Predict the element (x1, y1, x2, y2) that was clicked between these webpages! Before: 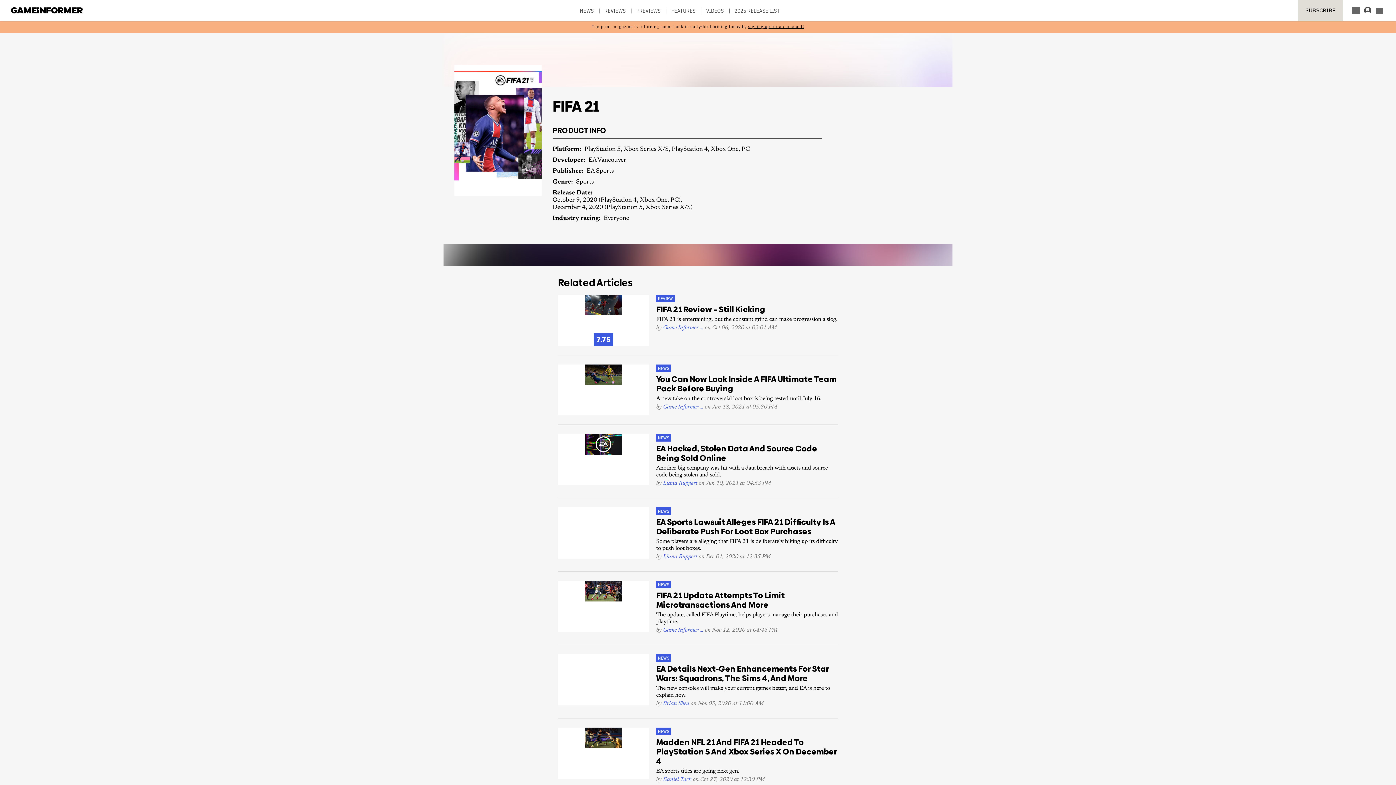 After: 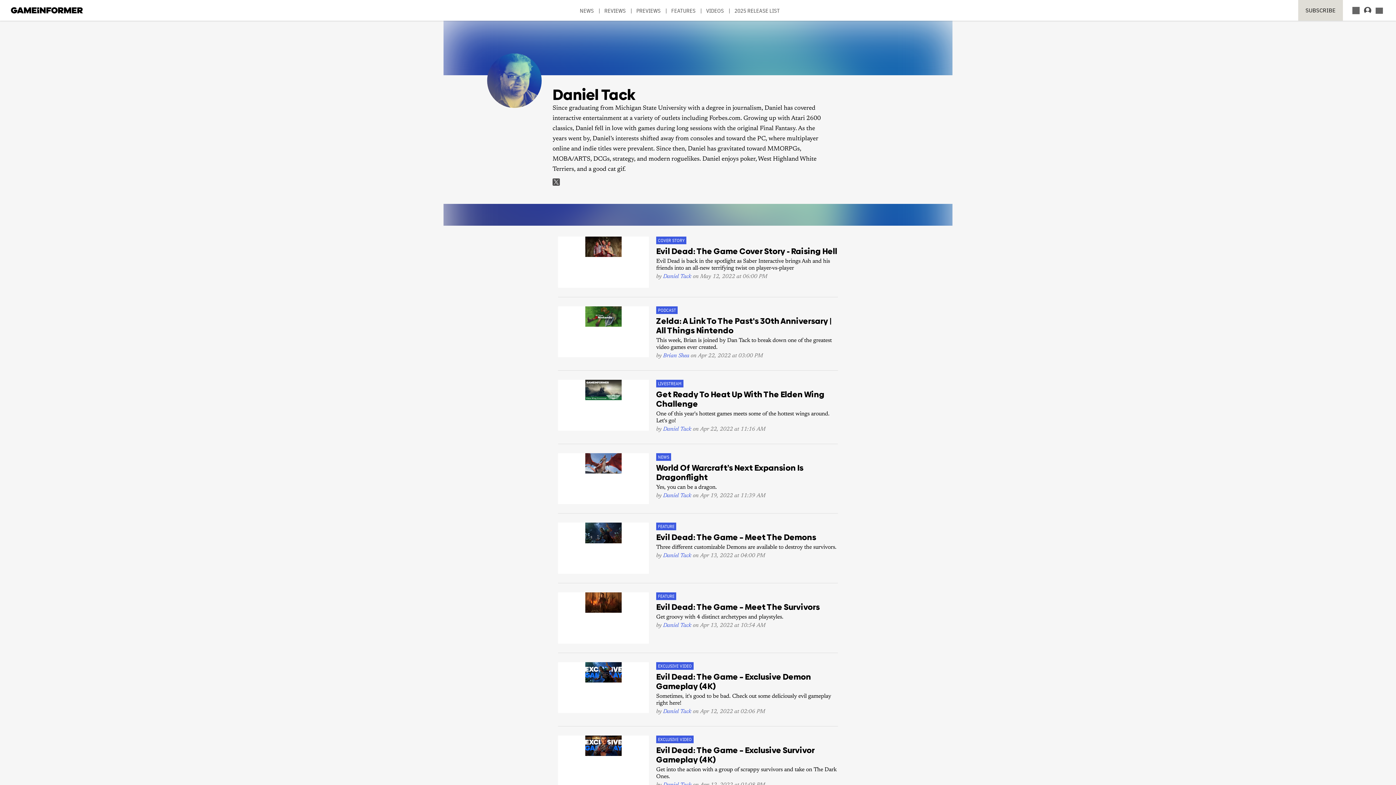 Action: bbox: (663, 777, 691, 783) label: Daniel Tack